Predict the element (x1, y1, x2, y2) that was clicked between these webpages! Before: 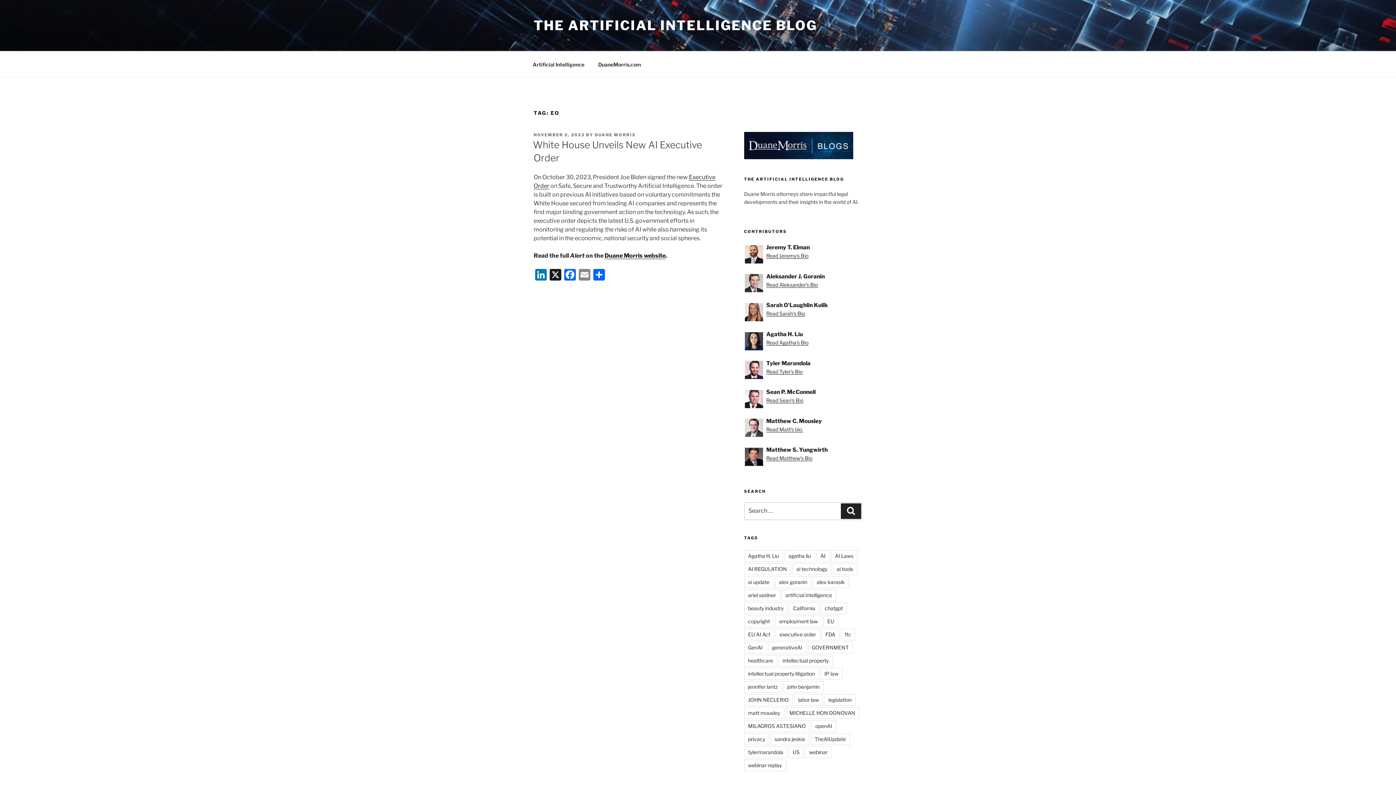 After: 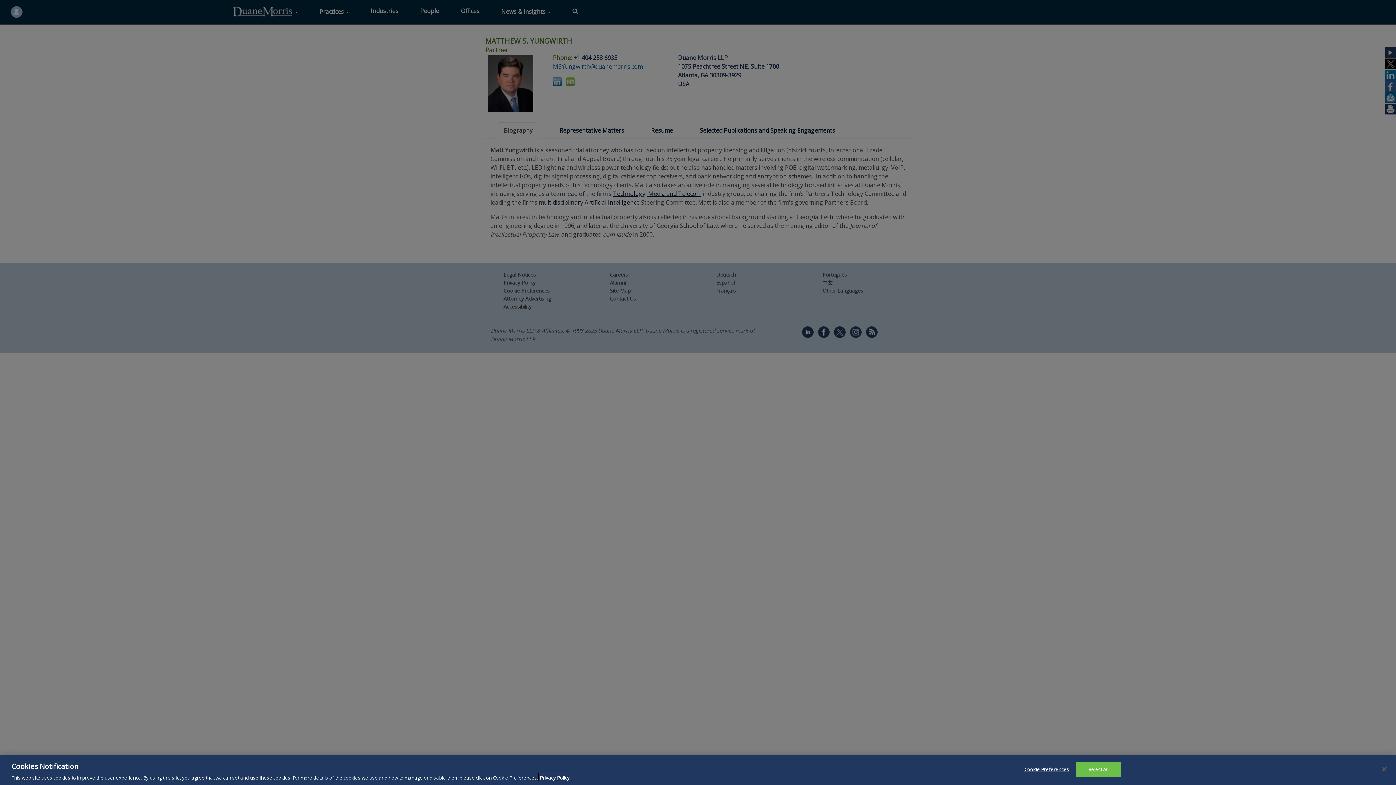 Action: bbox: (745, 445, 861, 454) label: Matthew S. Yungwirth